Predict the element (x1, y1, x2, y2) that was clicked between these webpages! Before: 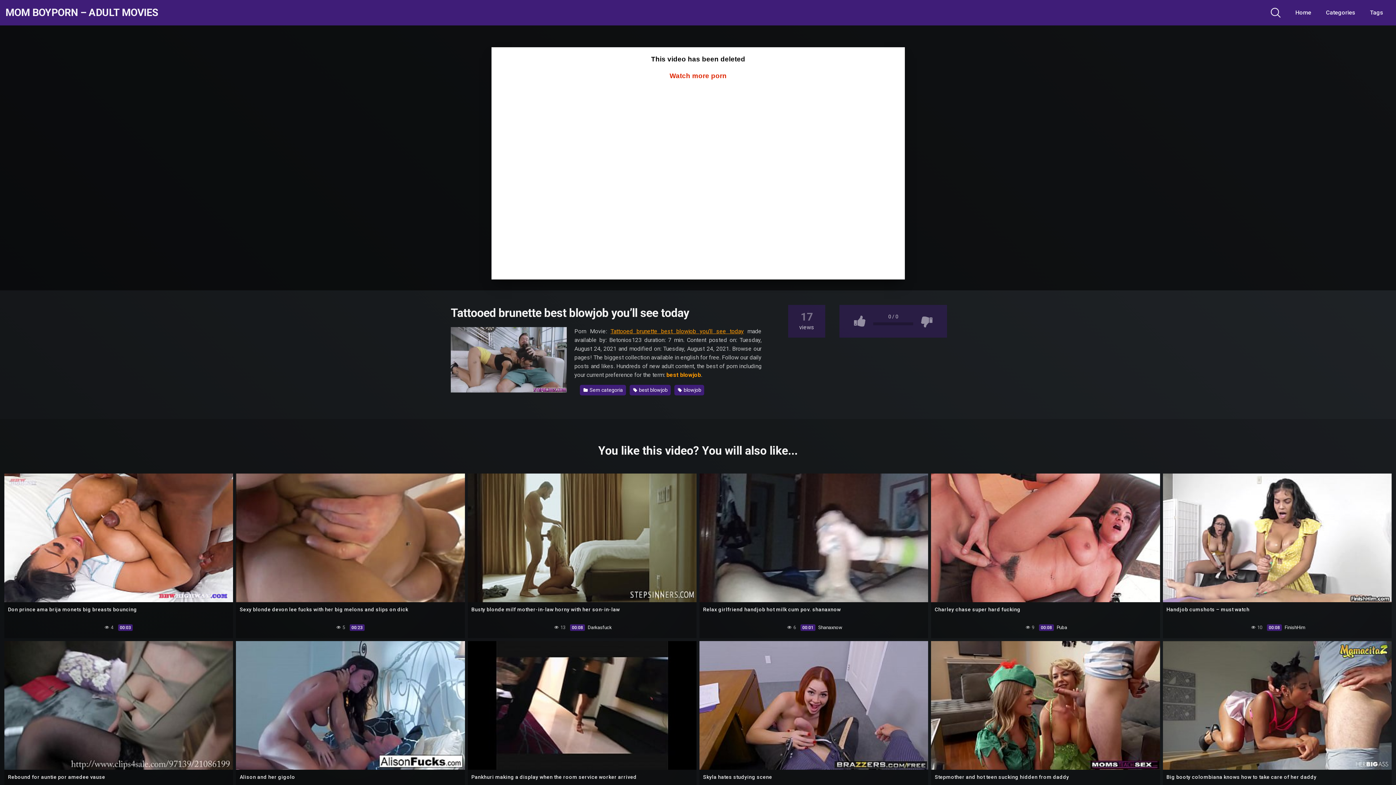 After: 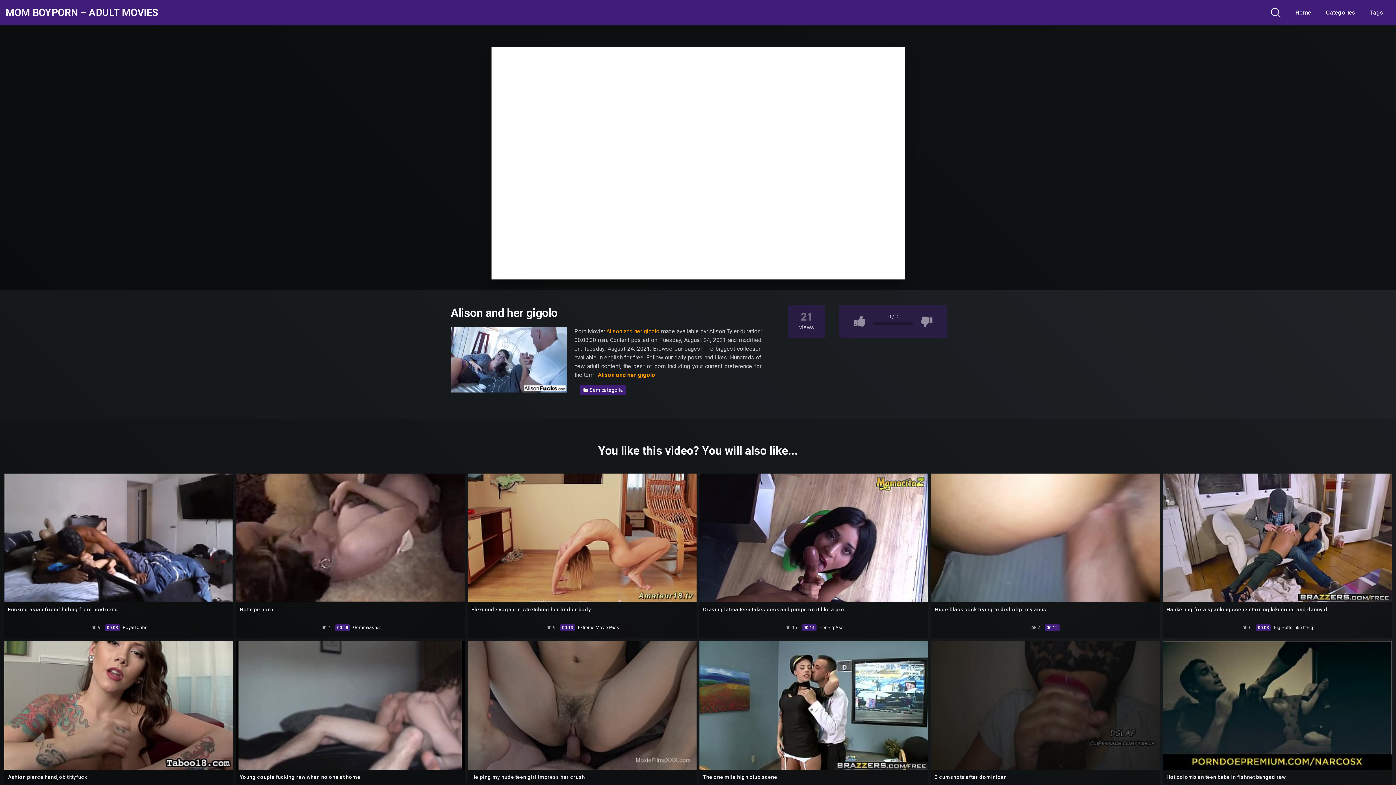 Action: bbox: (236, 641, 464, 770)